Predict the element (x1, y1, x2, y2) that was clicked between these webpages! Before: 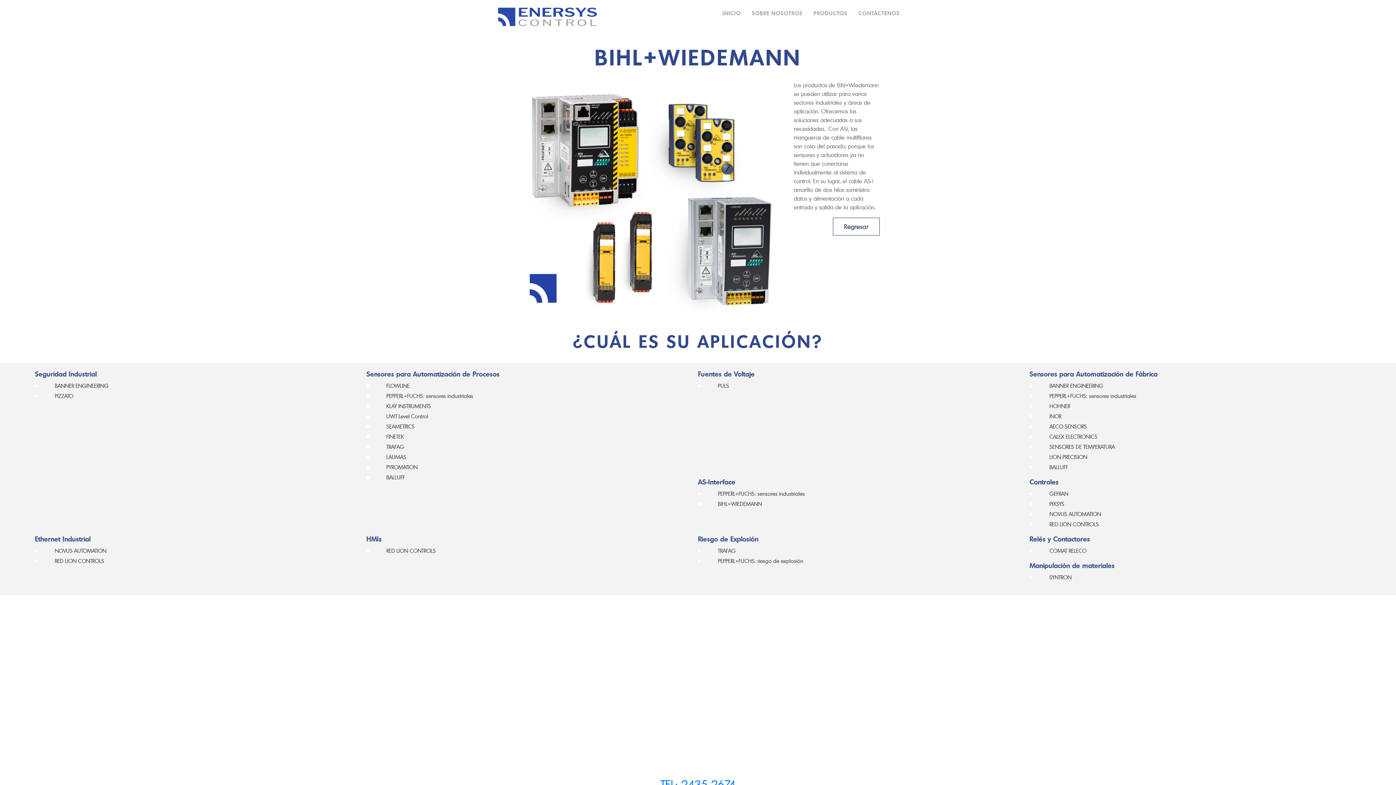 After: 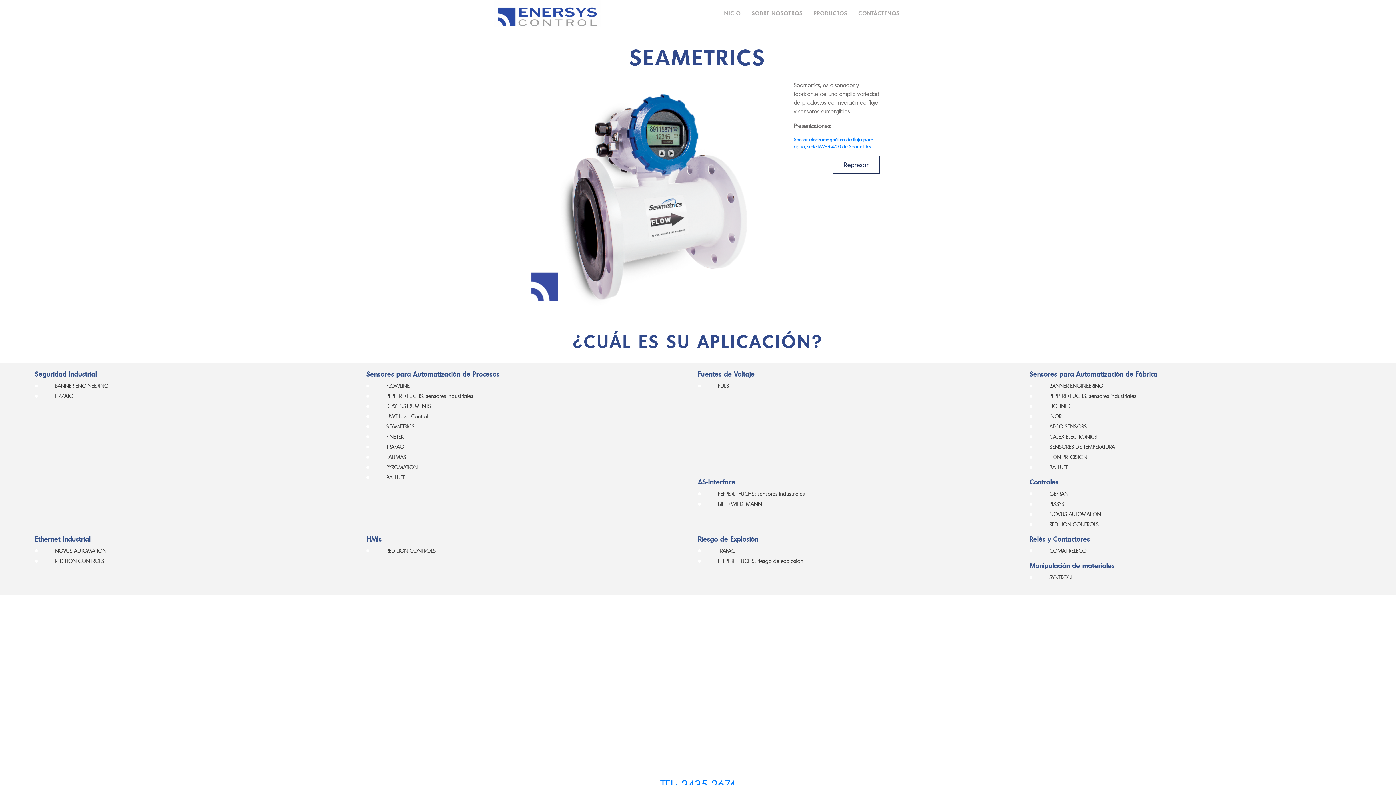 Action: bbox: (366, 421, 665, 432) label: SEAMETRICS